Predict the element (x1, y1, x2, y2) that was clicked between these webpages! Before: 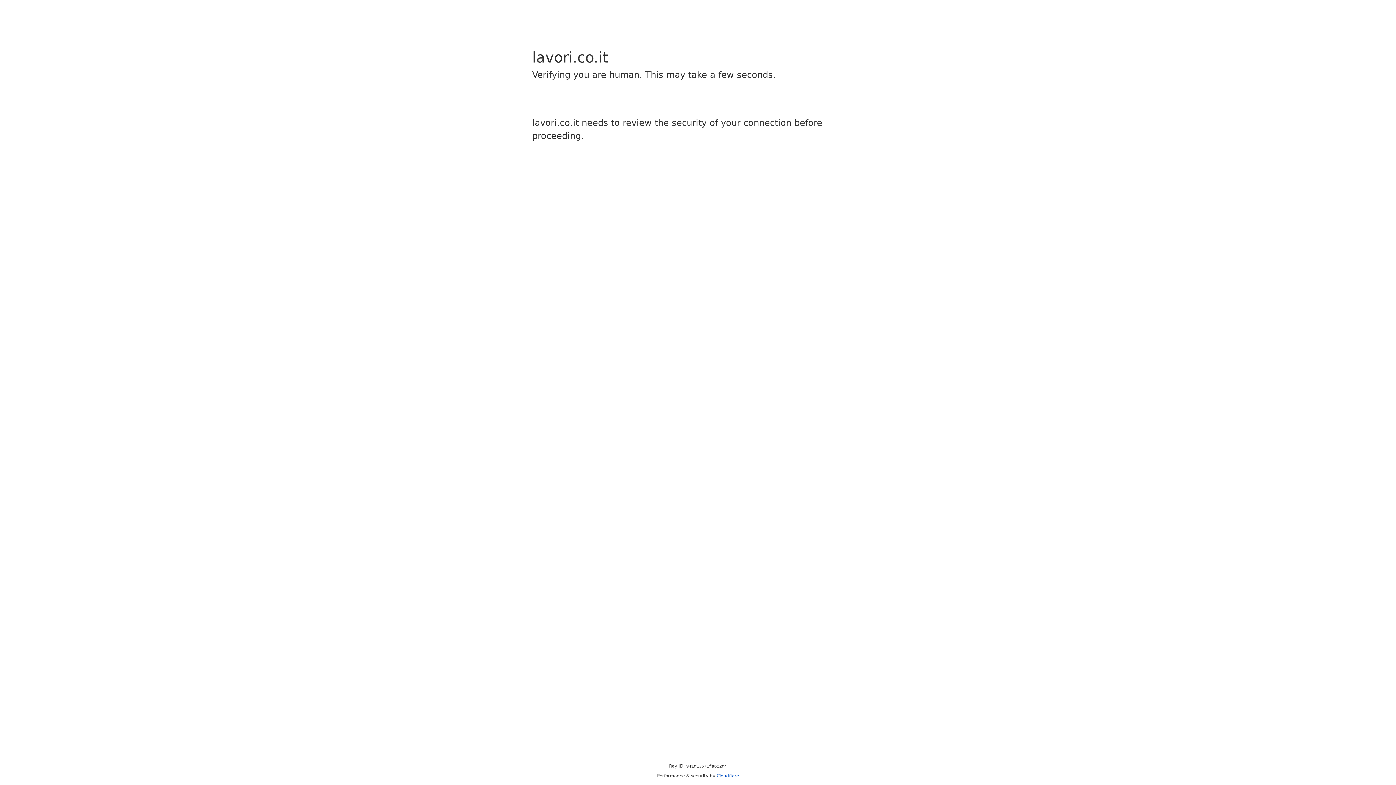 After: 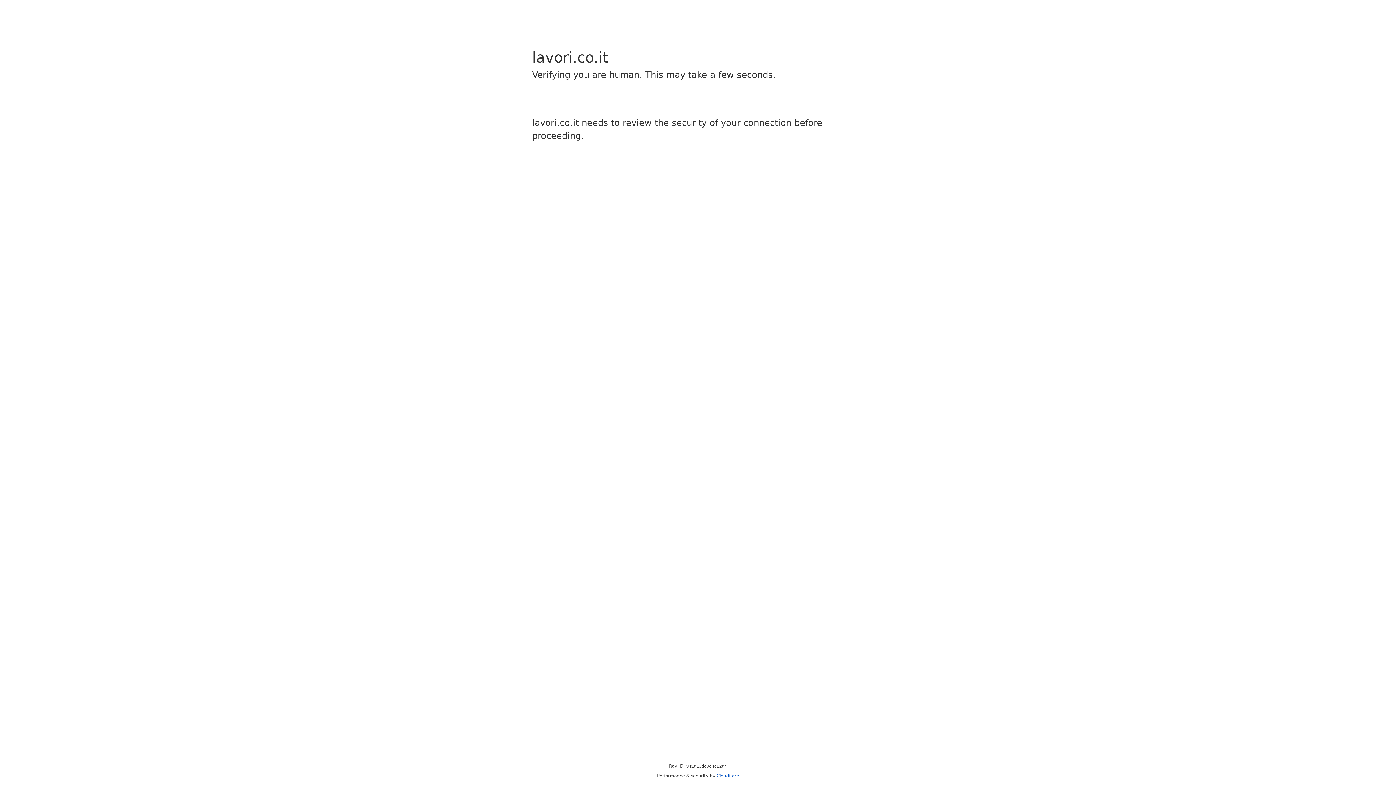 Action: bbox: (716, 773, 739, 778) label: Cloudflare